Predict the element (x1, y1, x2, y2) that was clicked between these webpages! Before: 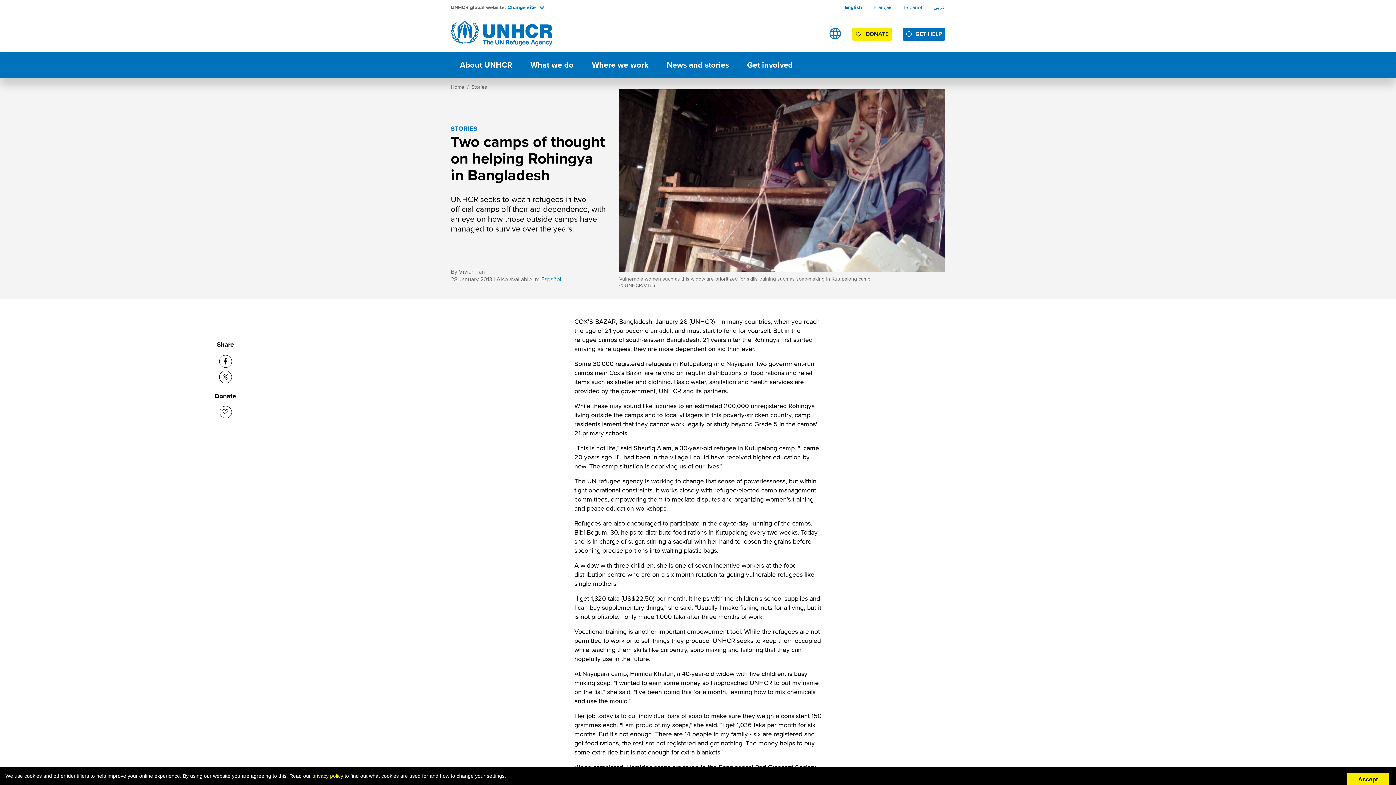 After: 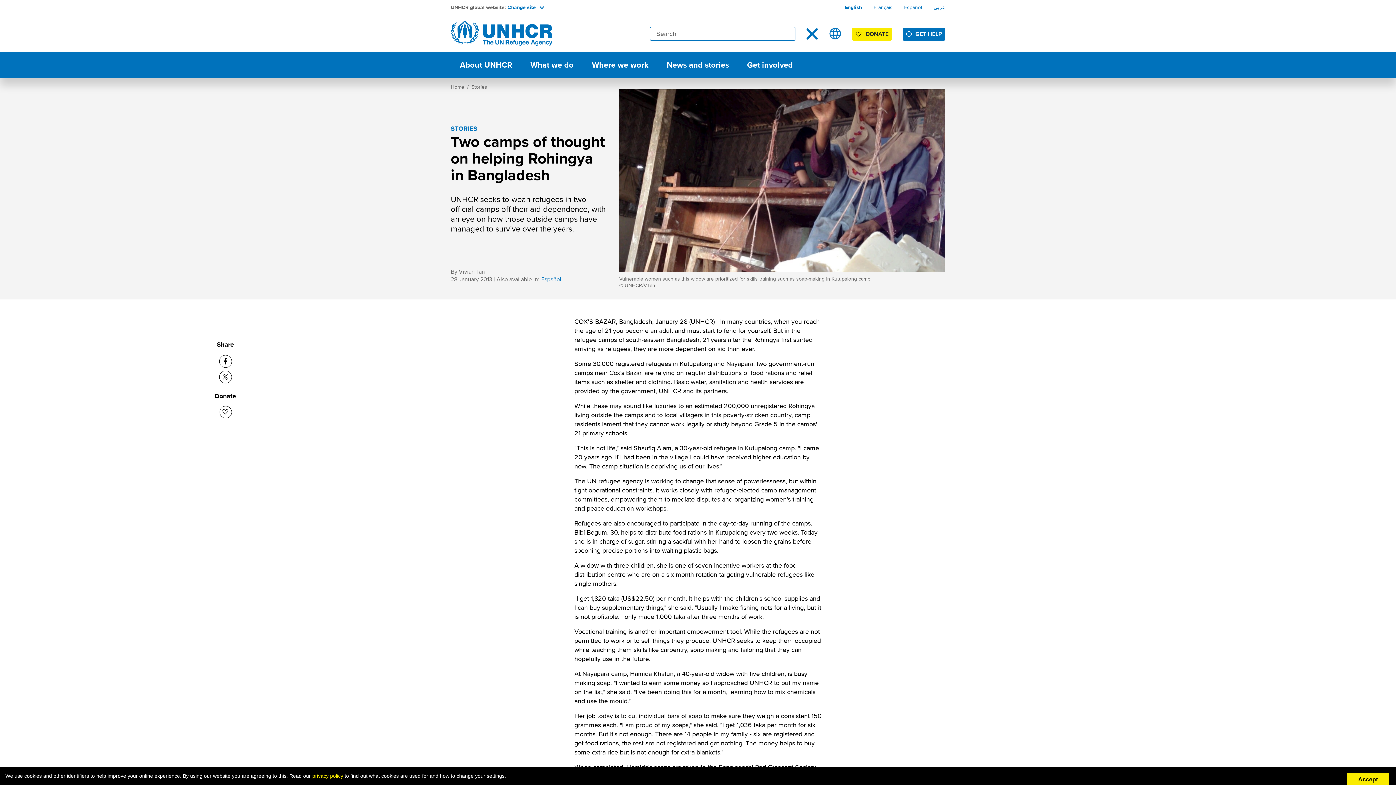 Action: label: Open search bbox: (806, 27, 818, 39)